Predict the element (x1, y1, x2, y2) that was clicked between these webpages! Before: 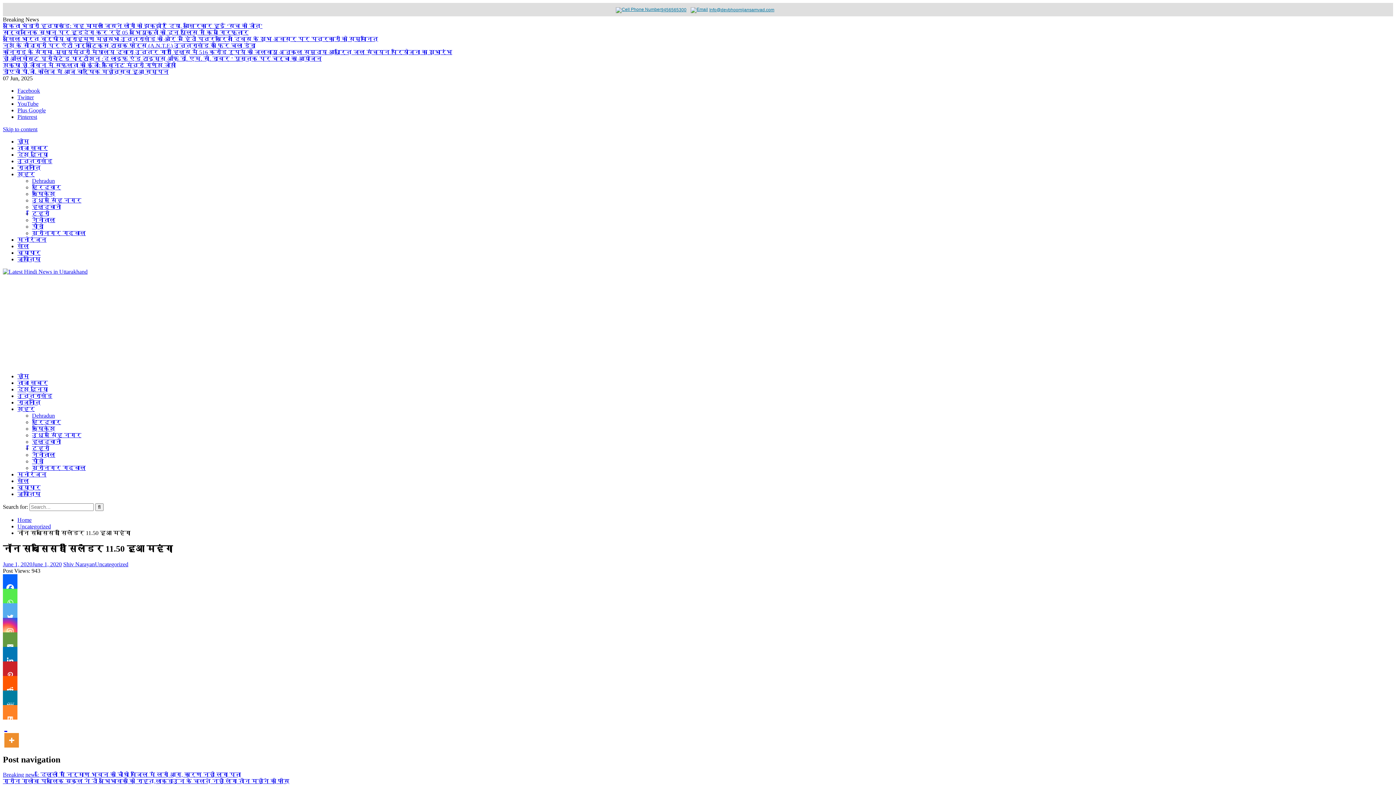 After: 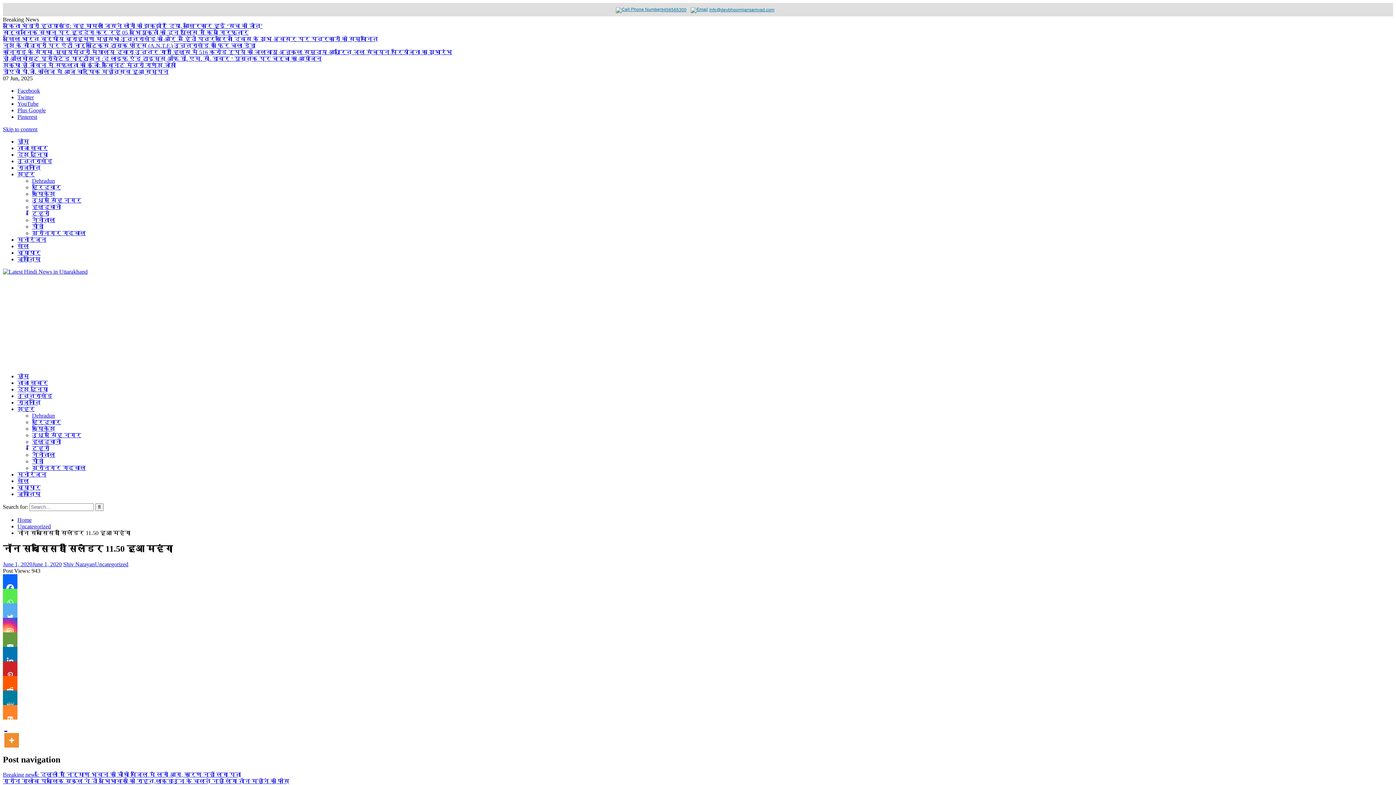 Action: label: Email bbox: (2, 632, 17, 647)